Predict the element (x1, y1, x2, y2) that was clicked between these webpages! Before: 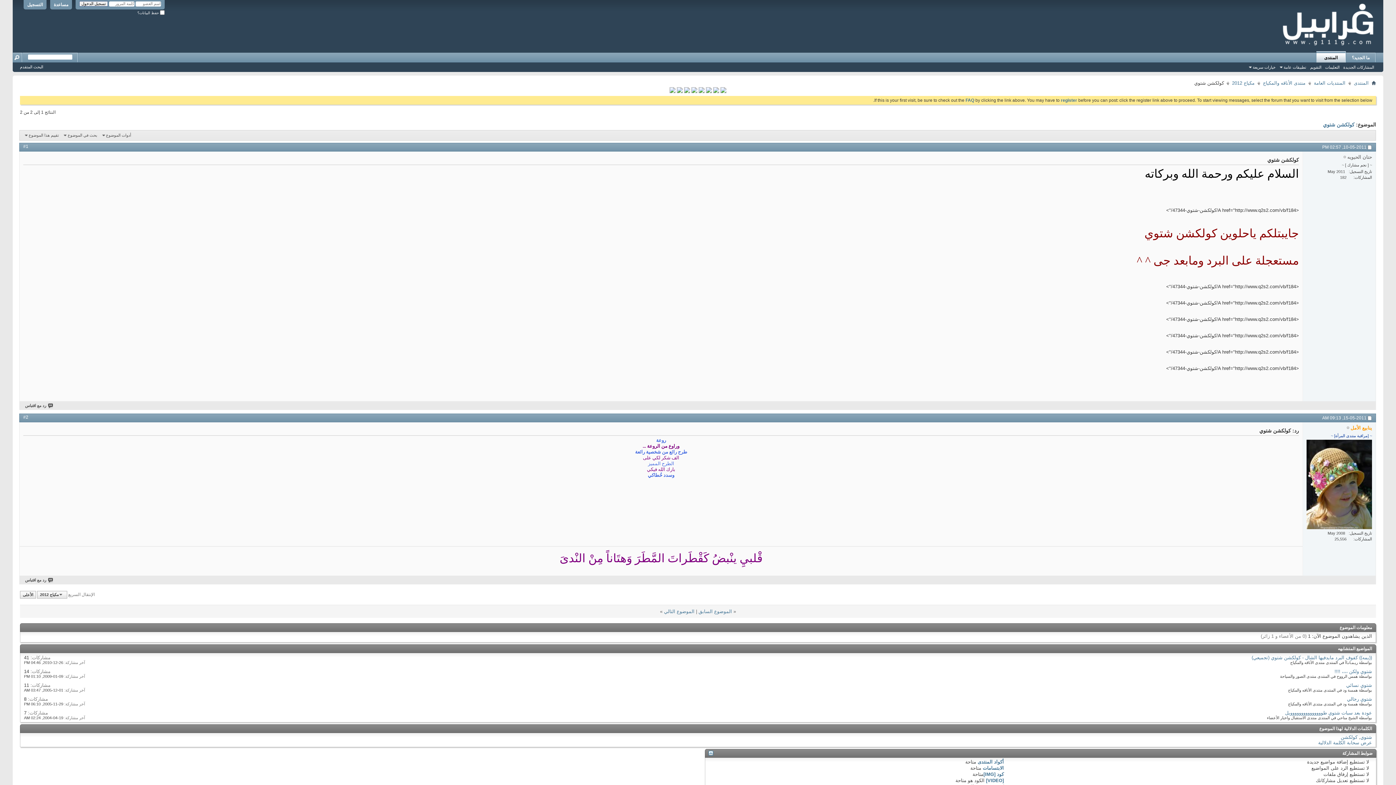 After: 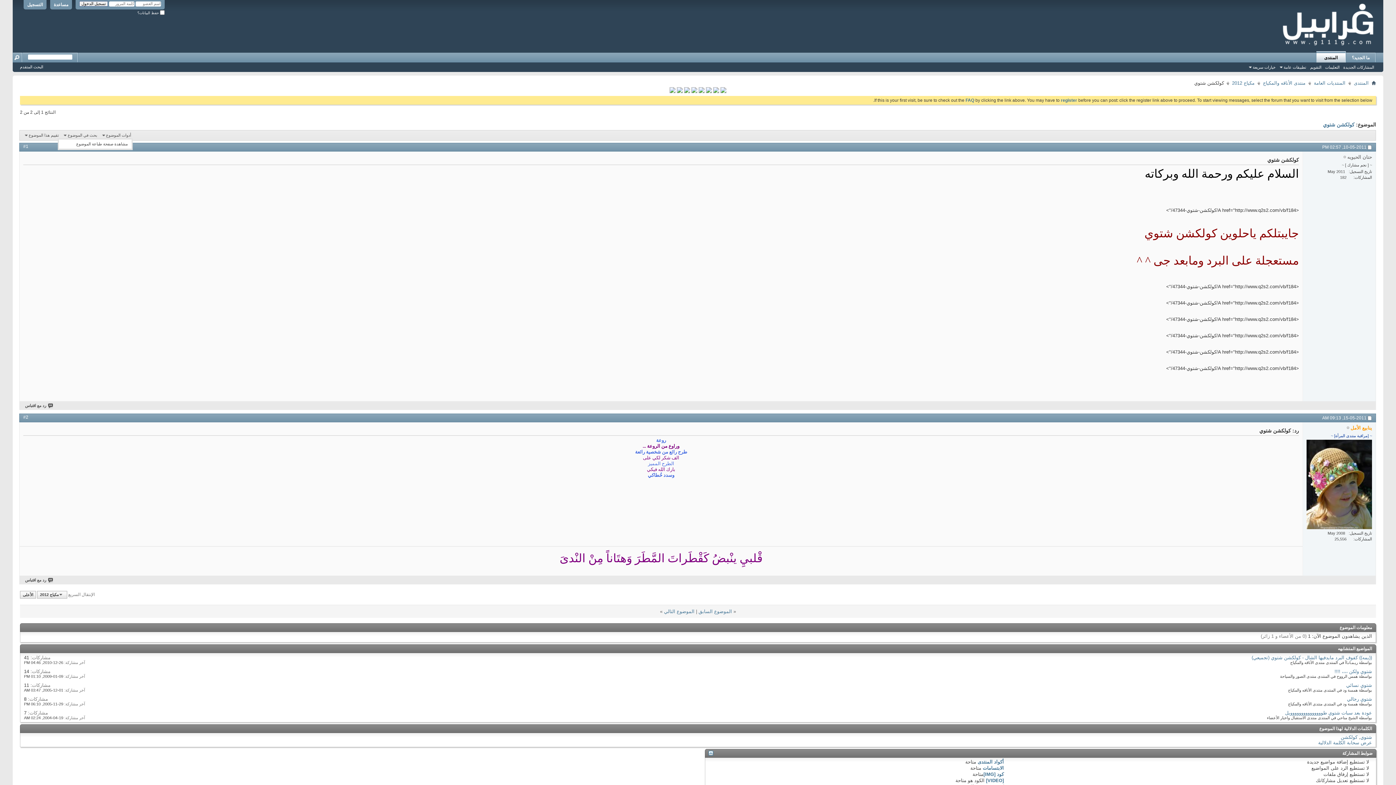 Action: bbox: (100, 132, 132, 138) label: أدوات الموضوع